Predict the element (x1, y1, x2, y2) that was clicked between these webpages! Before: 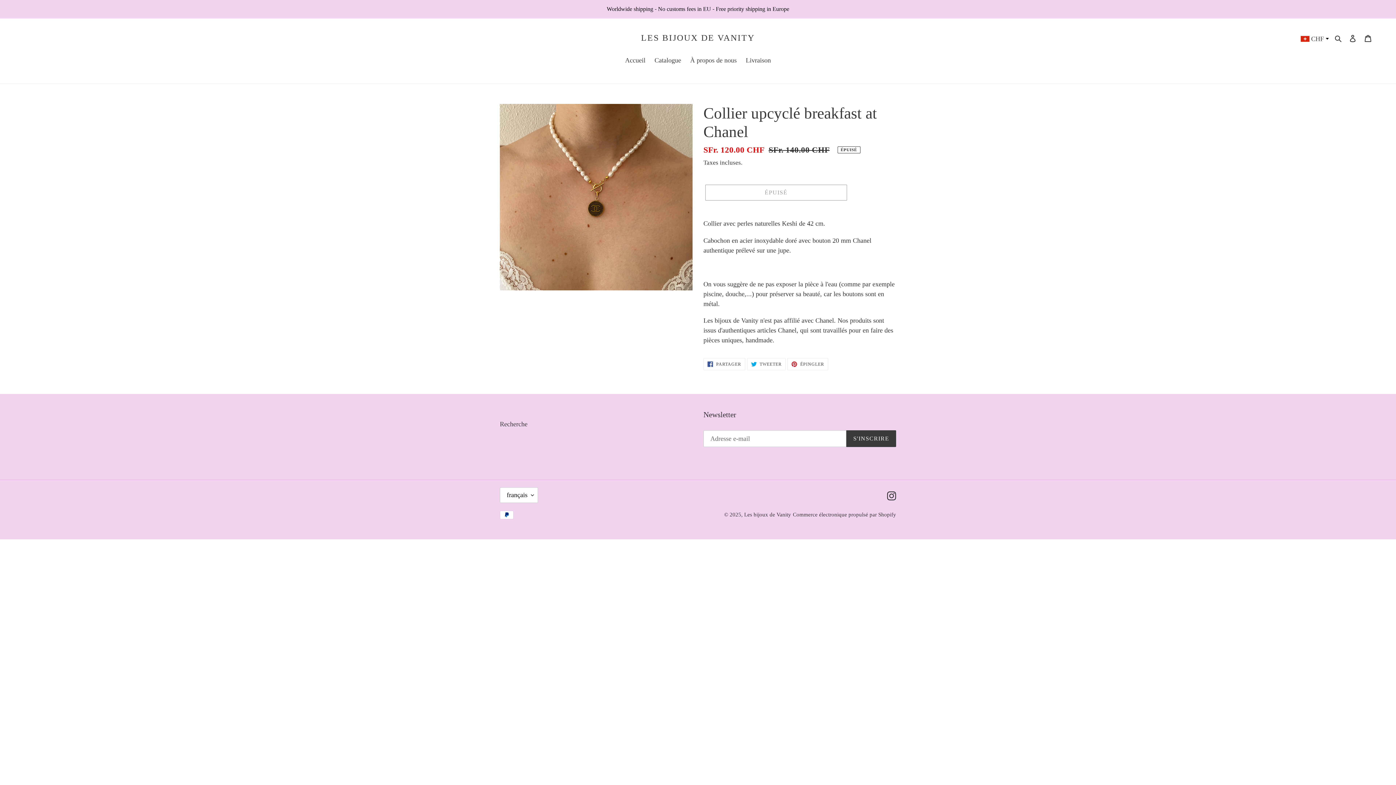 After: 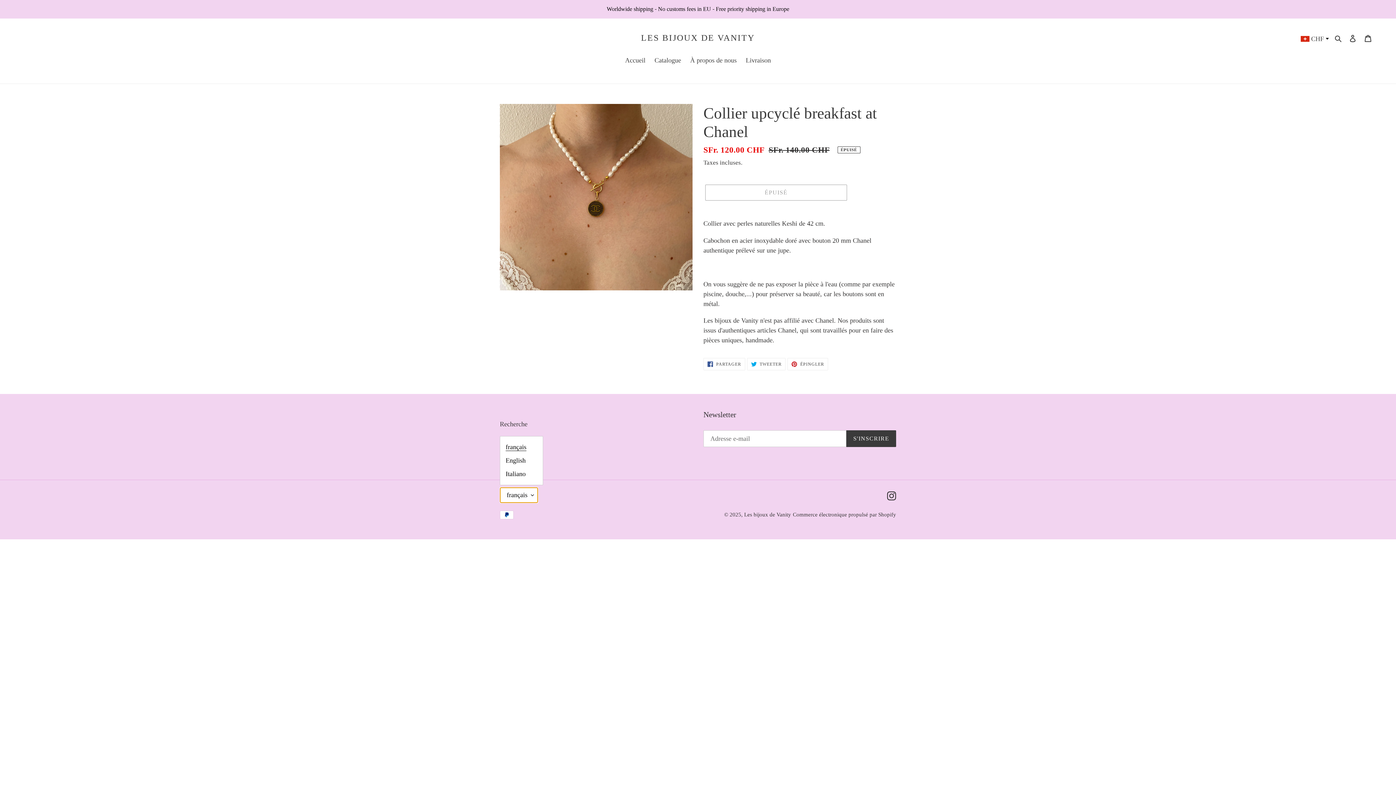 Action: bbox: (500, 487, 538, 503) label: français